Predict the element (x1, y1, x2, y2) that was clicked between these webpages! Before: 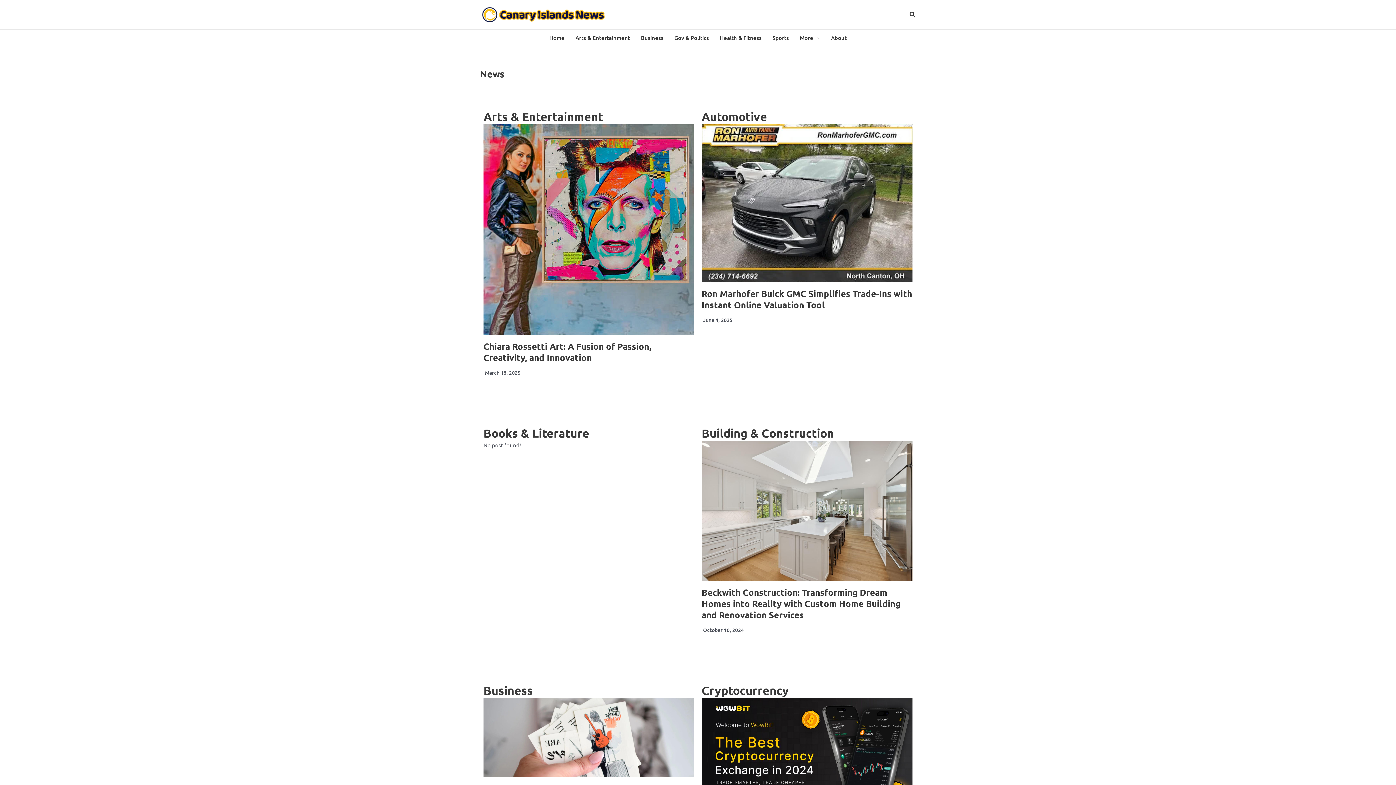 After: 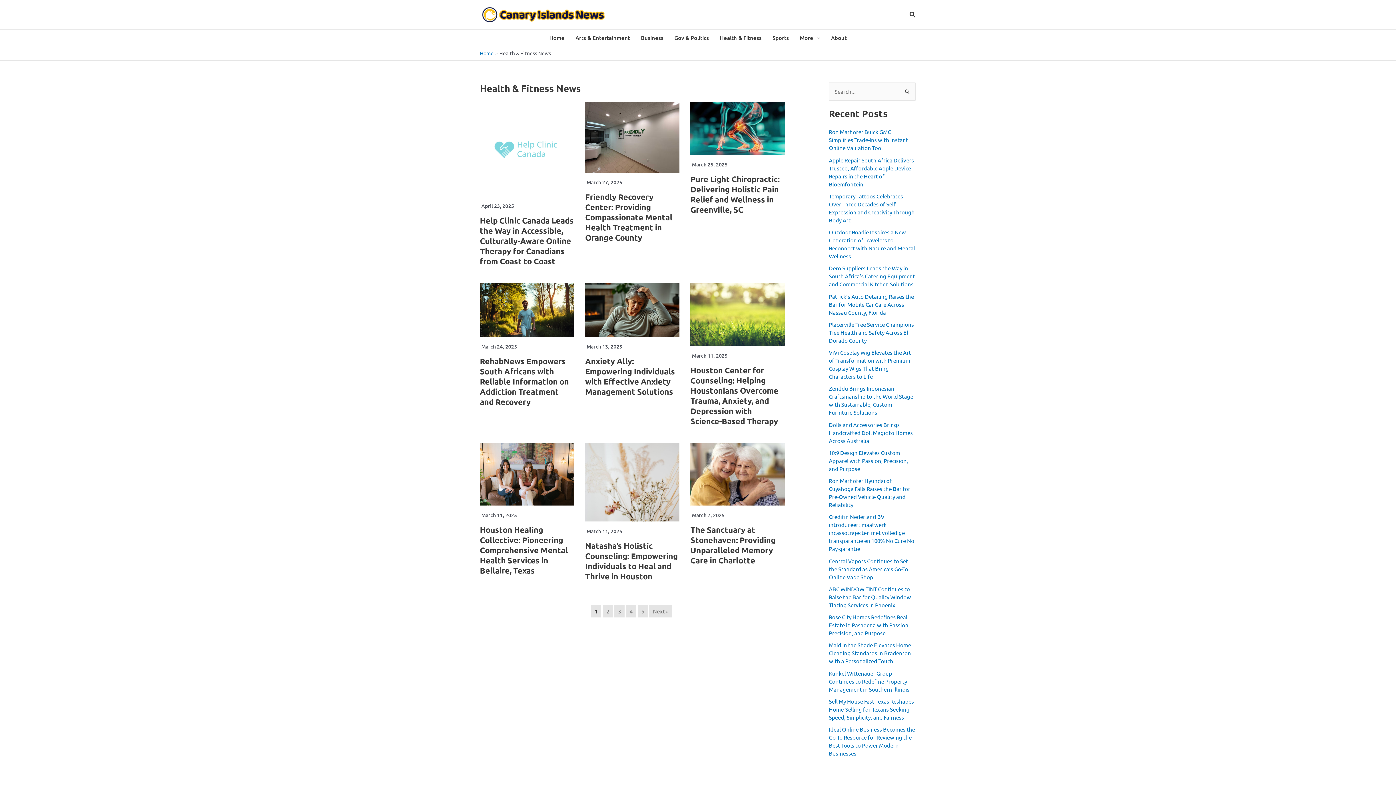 Action: bbox: (714, 29, 767, 45) label: Health & Fitness